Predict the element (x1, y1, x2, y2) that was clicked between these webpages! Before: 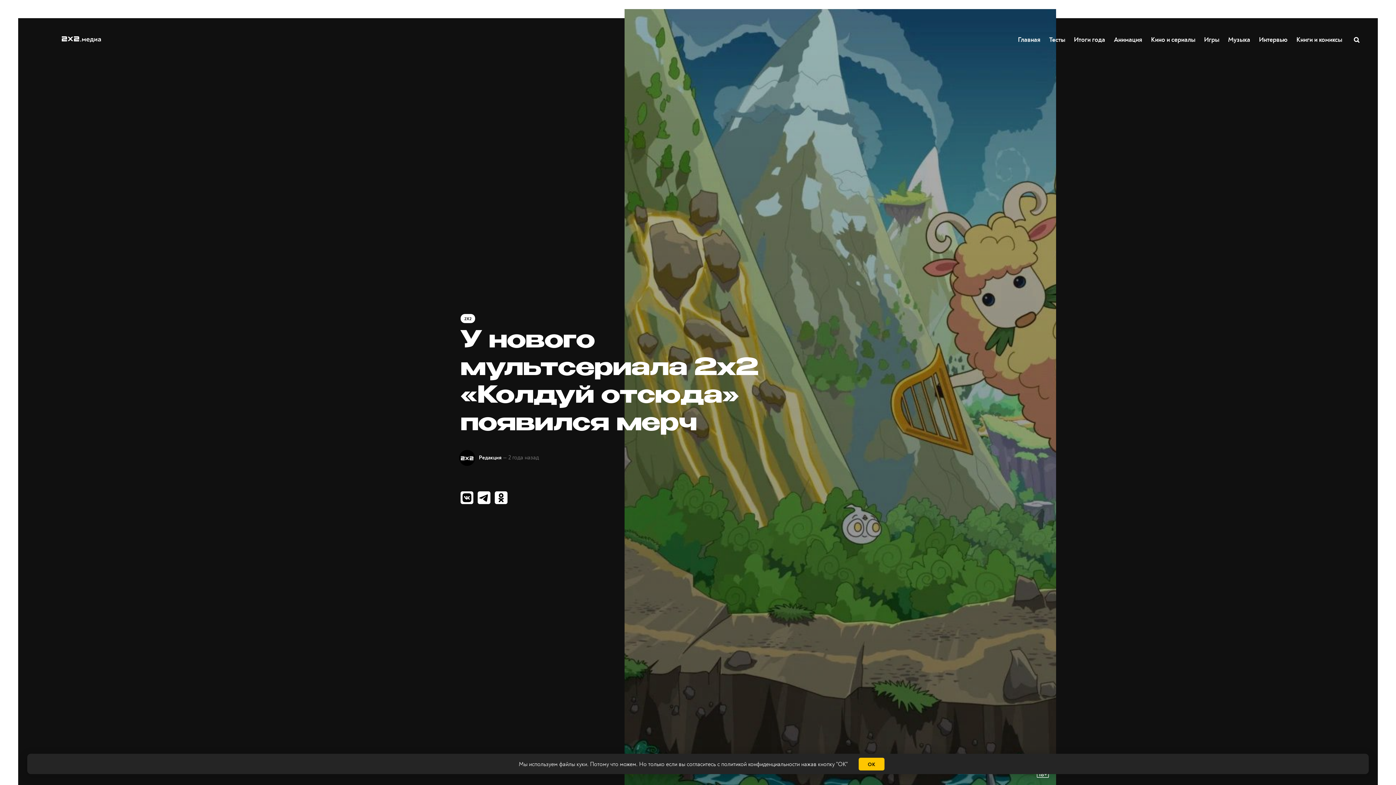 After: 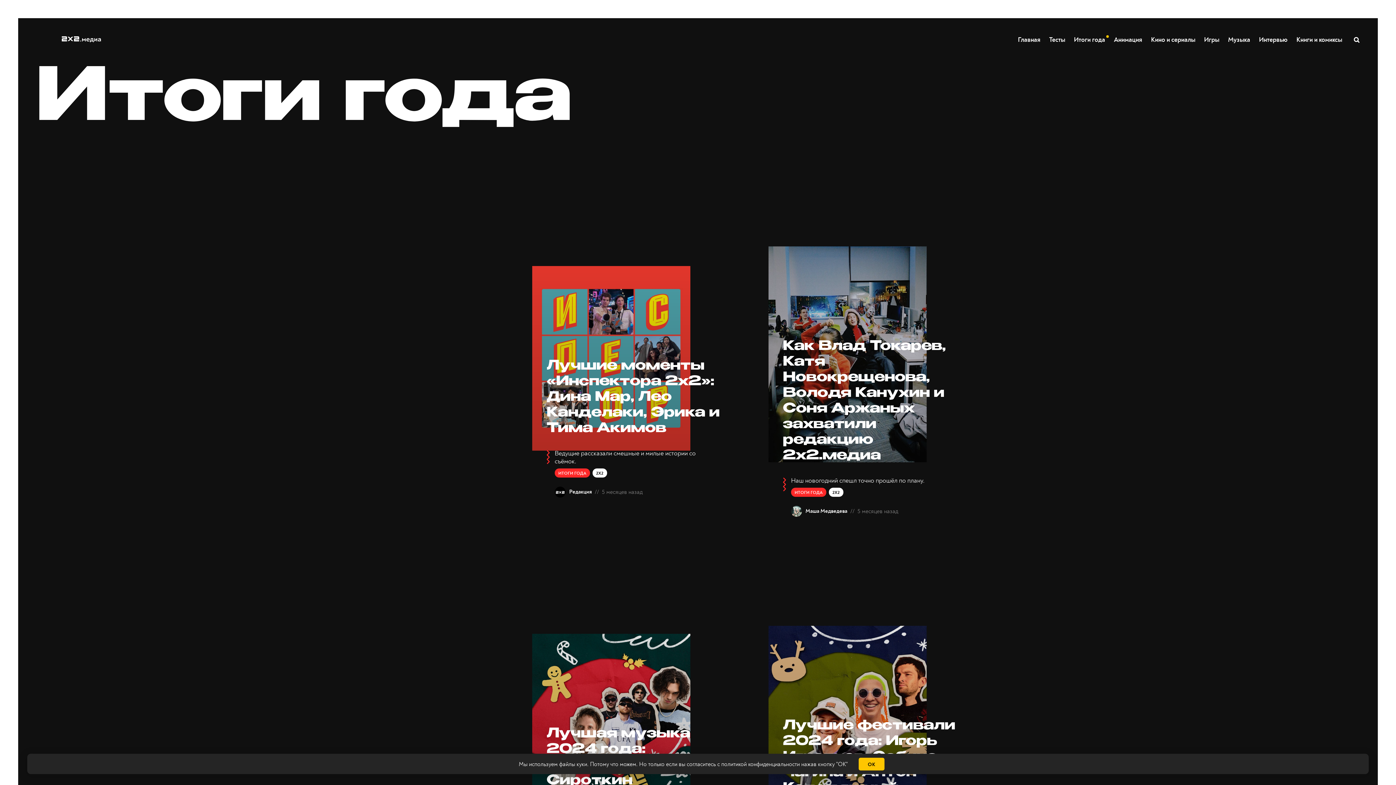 Action: label: Итоги года bbox: (1073, 32, 1106, 47)